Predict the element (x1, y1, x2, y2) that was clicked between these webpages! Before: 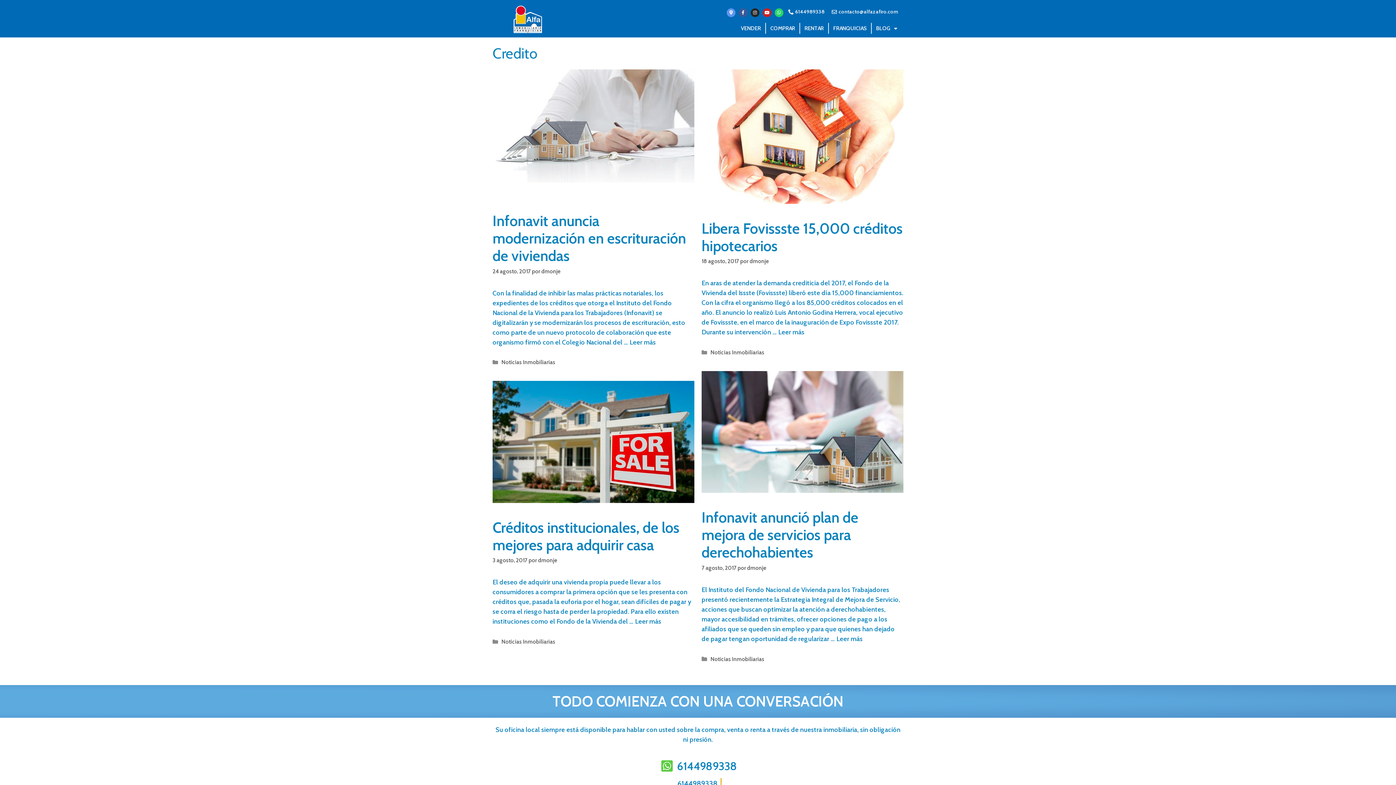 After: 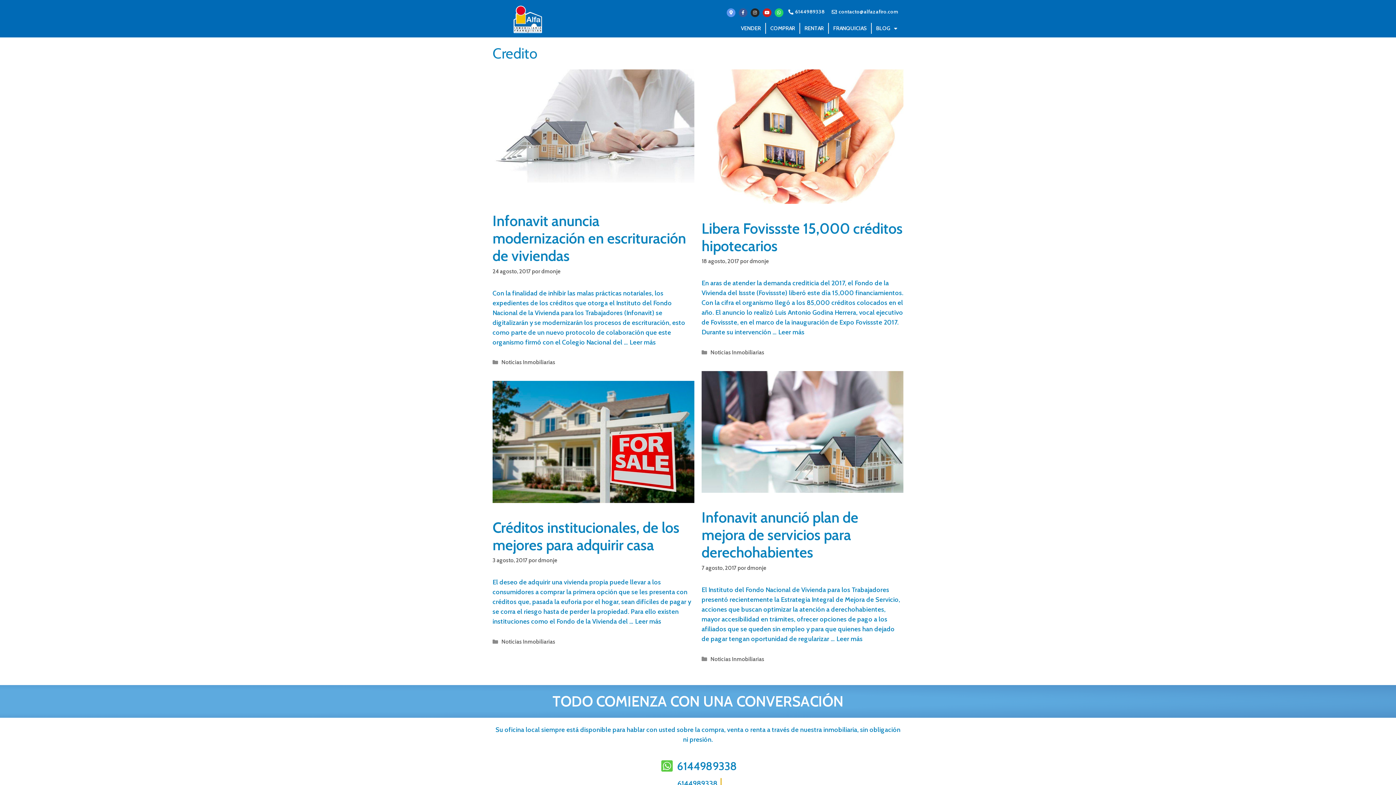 Action: label: contacto@alfazafiro.com bbox: (830, 8, 898, 15)